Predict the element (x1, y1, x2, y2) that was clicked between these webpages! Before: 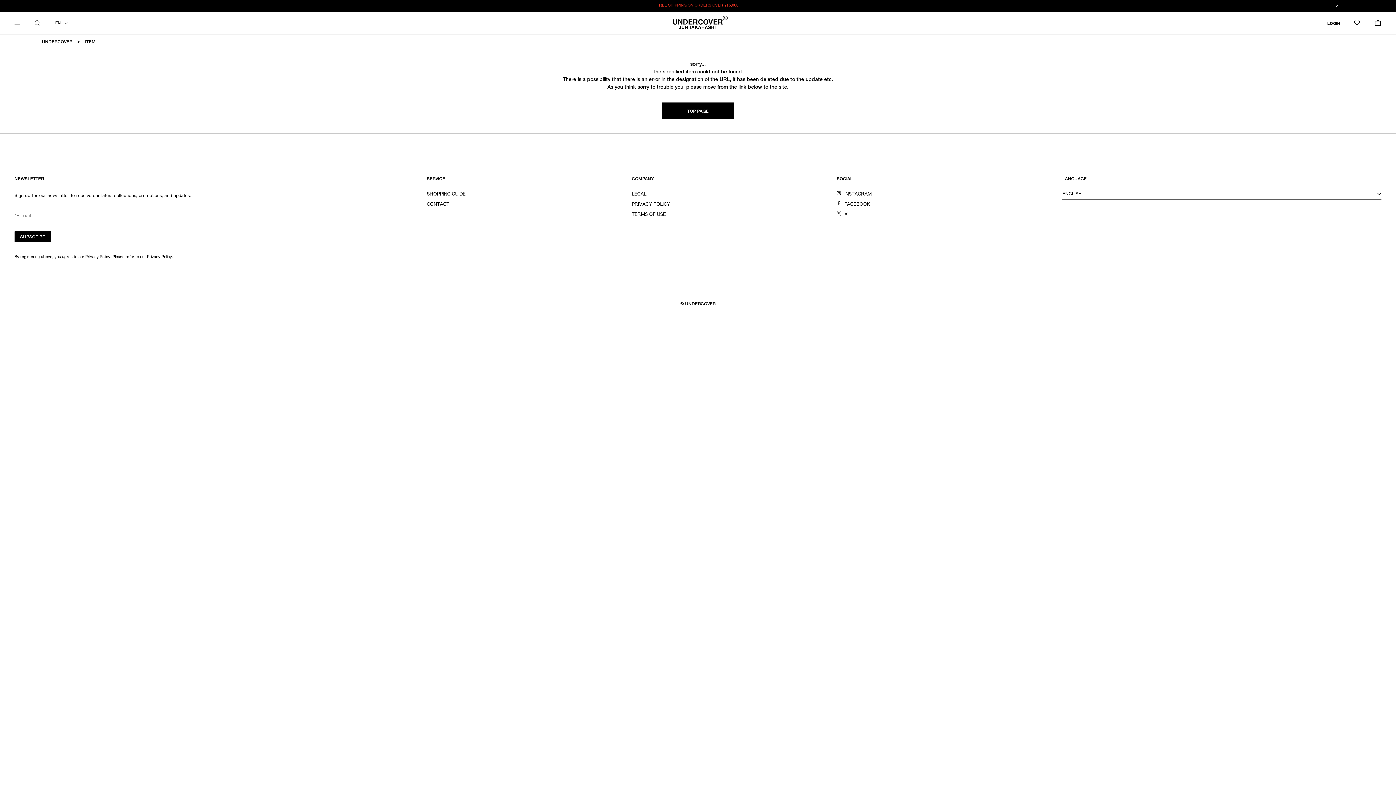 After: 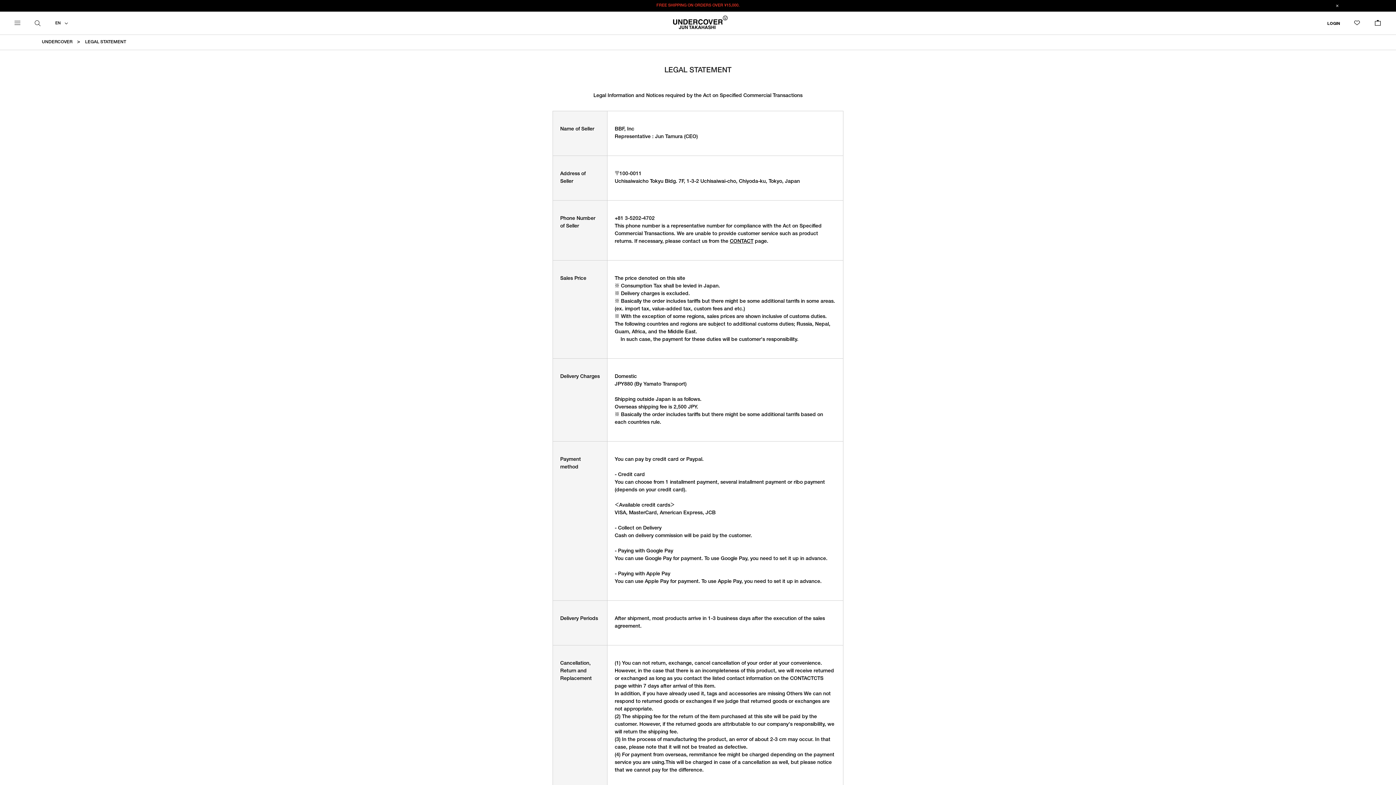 Action: label: LEGAL bbox: (631, 188, 836, 198)